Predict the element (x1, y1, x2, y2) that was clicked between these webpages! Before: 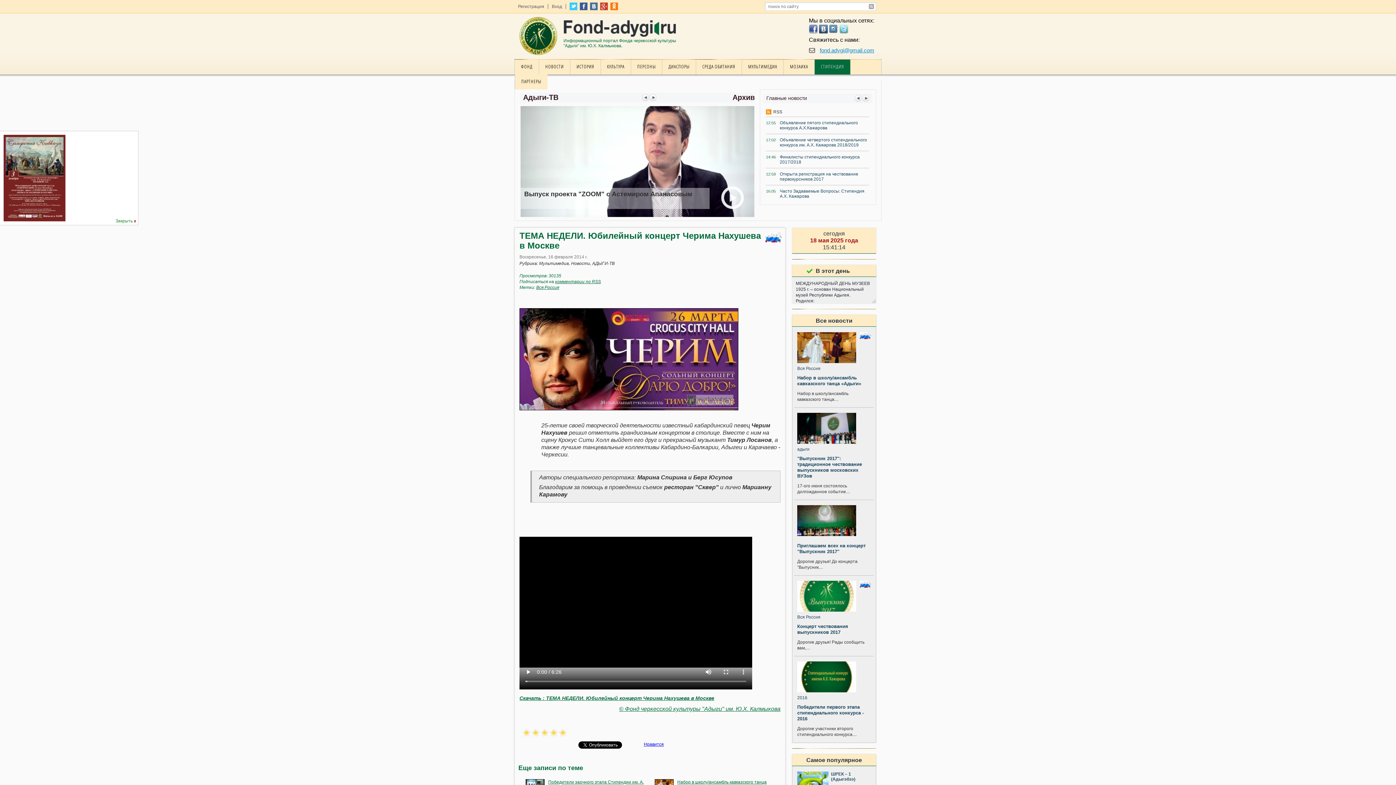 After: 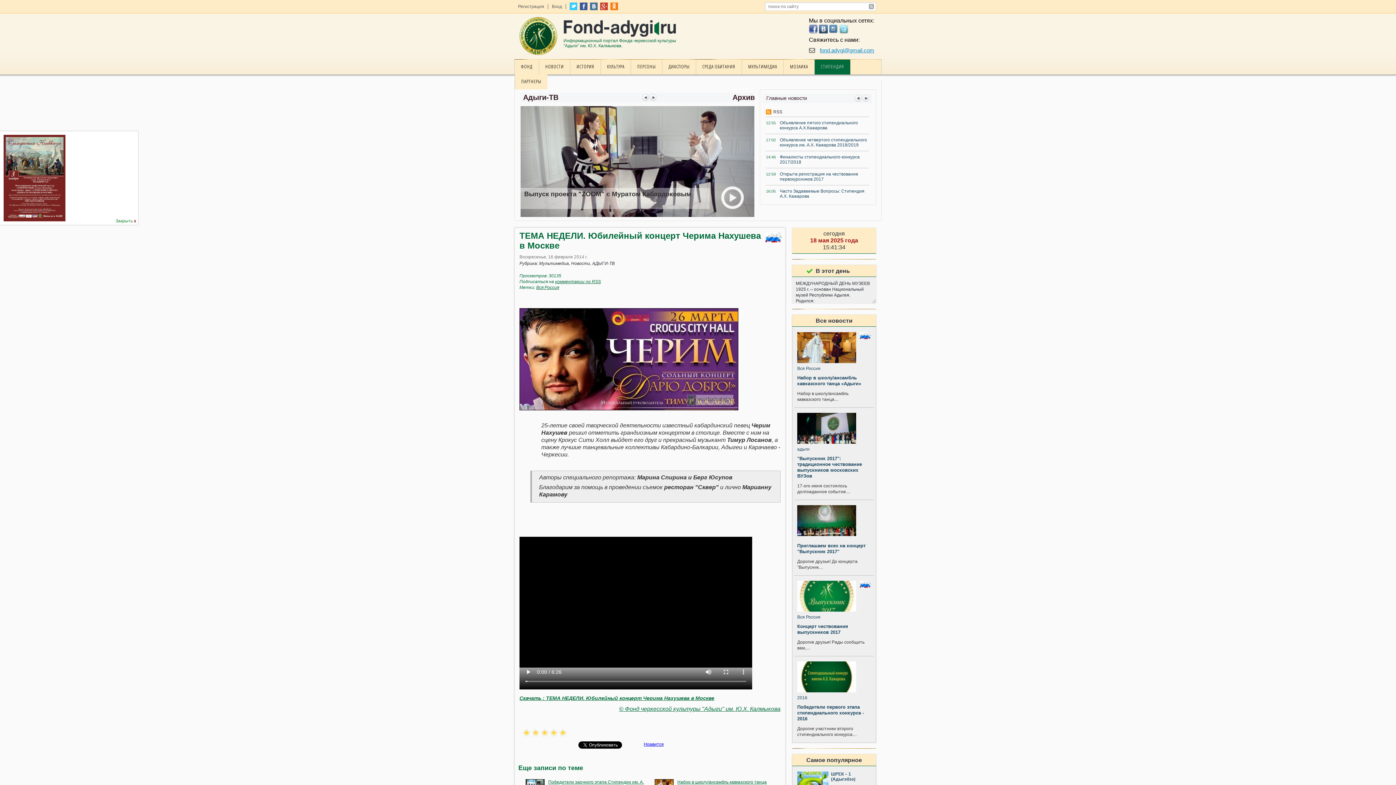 Action: bbox: (839, 25, 848, 31)